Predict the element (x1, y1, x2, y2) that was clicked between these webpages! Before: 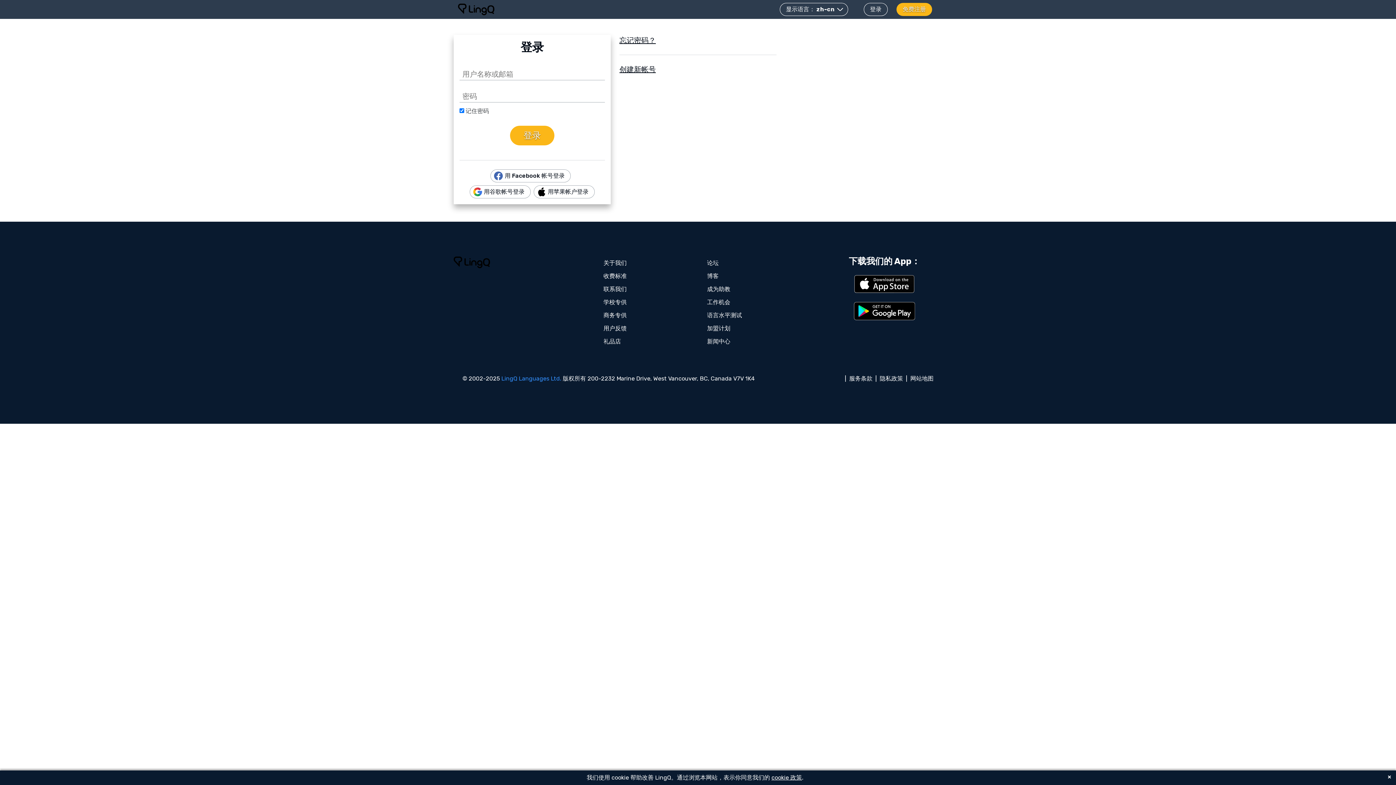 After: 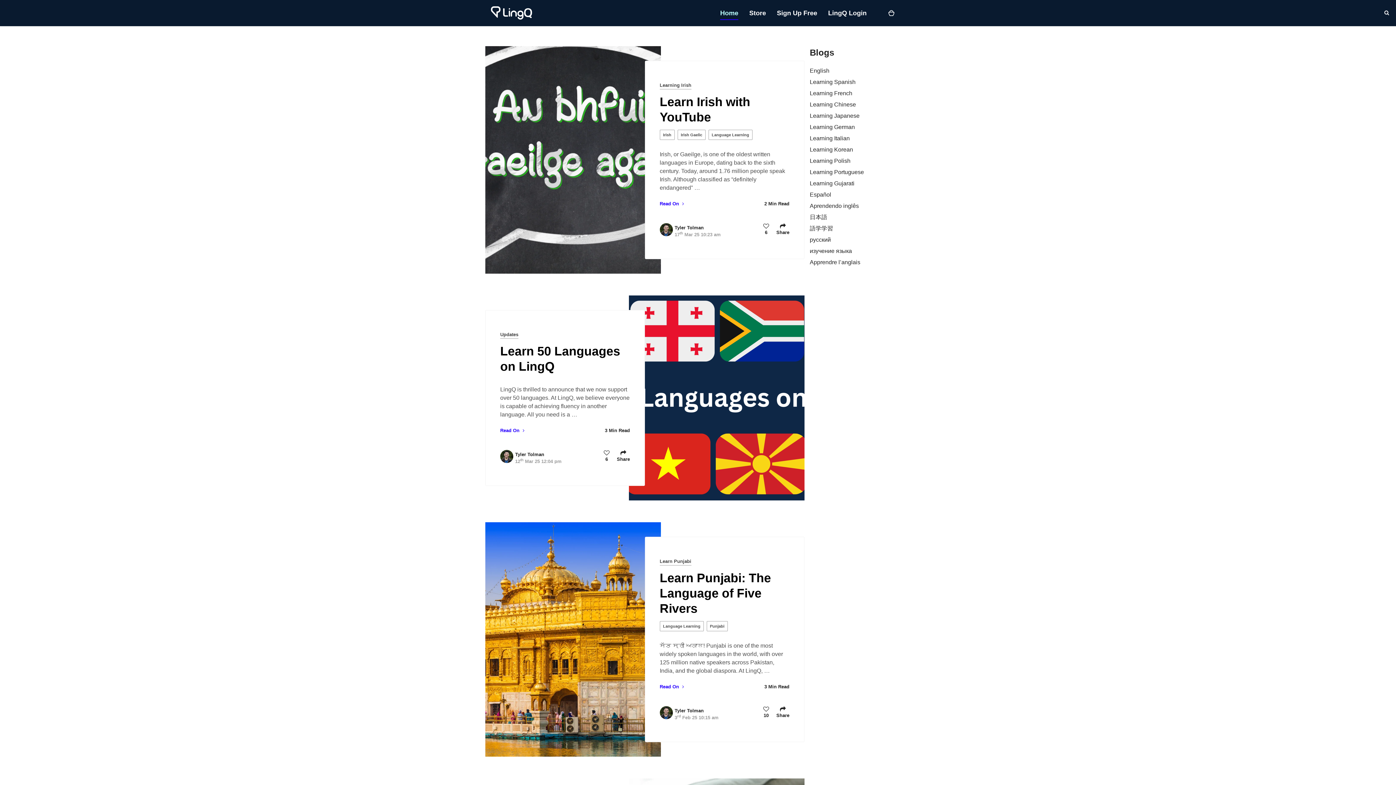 Action: bbox: (702, 269, 723, 282) label: 博客